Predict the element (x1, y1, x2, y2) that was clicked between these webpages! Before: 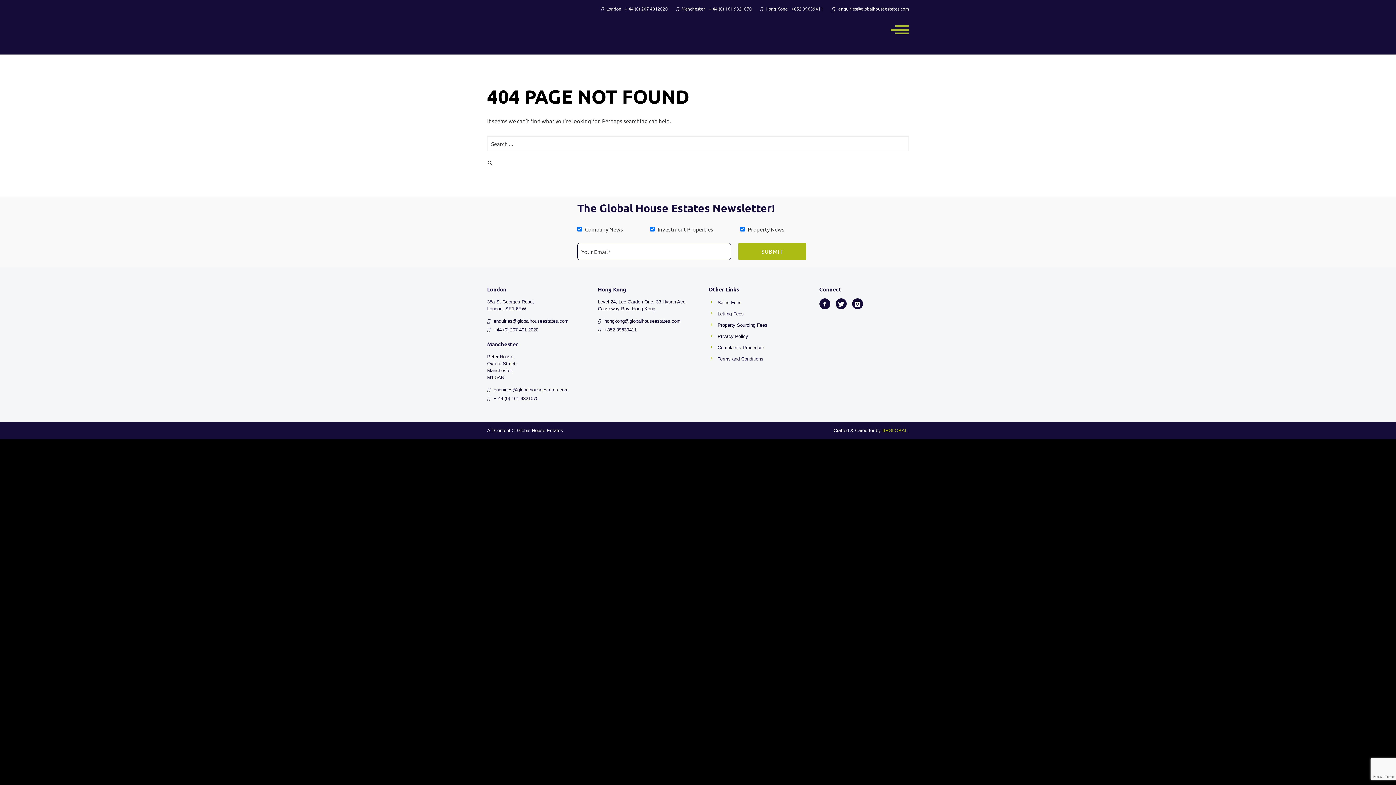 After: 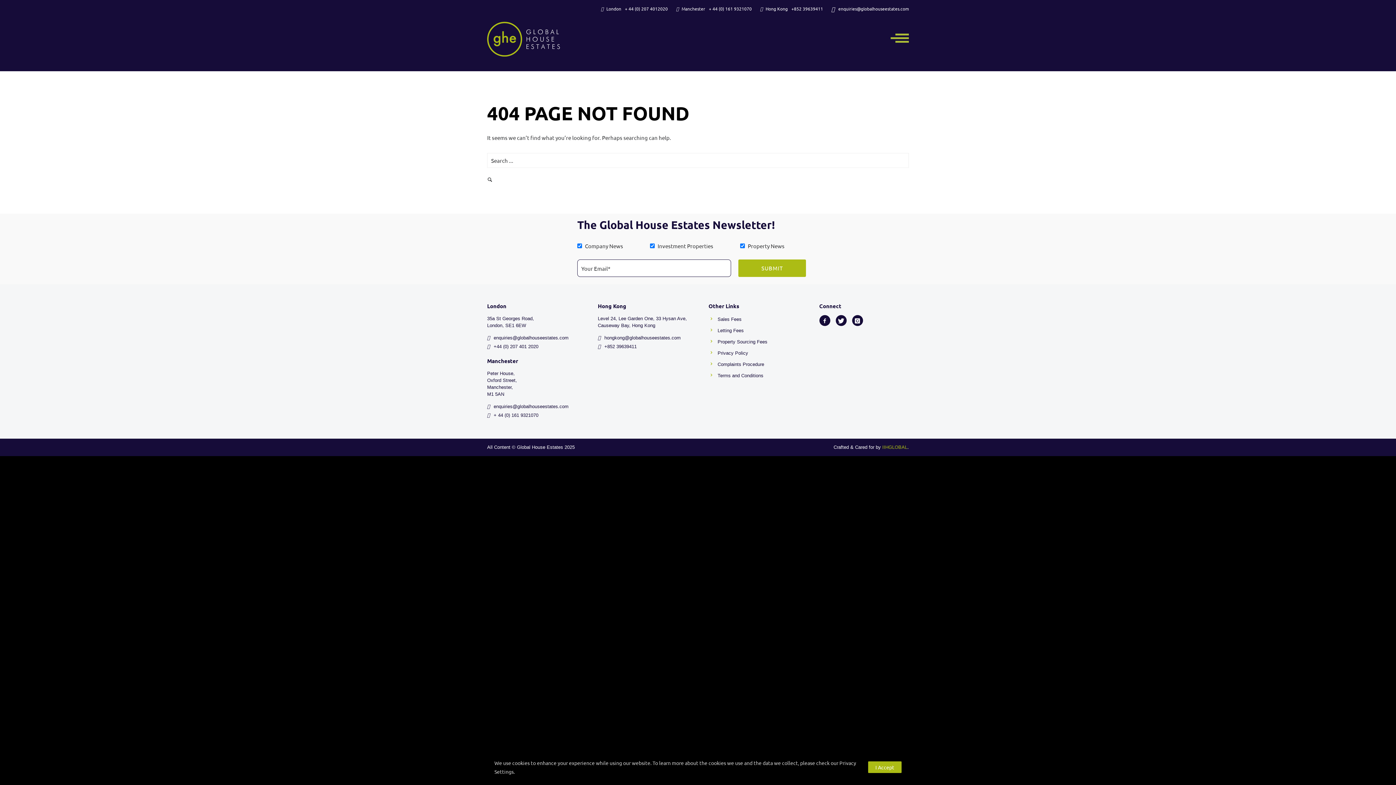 Action: label: + 44 (0) 161 9321070 bbox: (709, 5, 752, 11)